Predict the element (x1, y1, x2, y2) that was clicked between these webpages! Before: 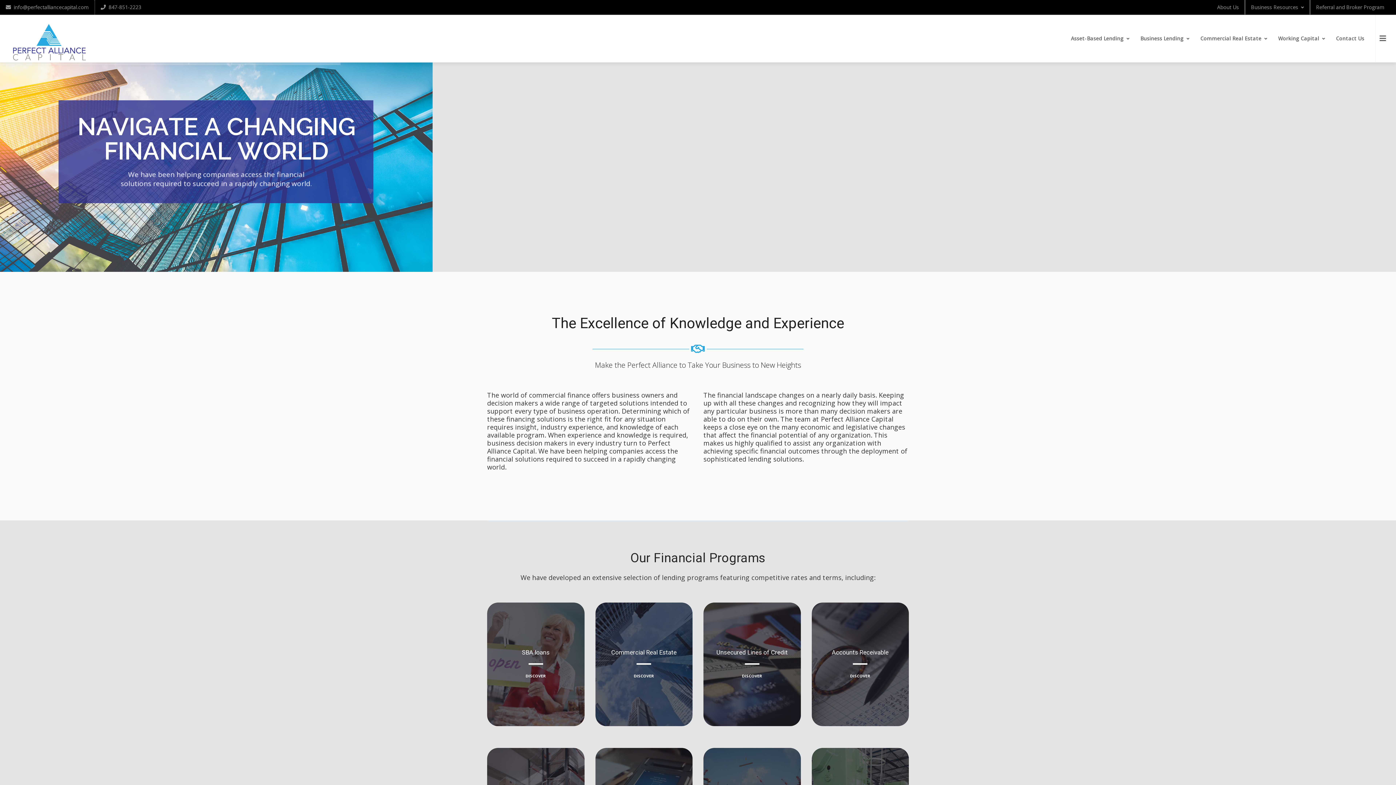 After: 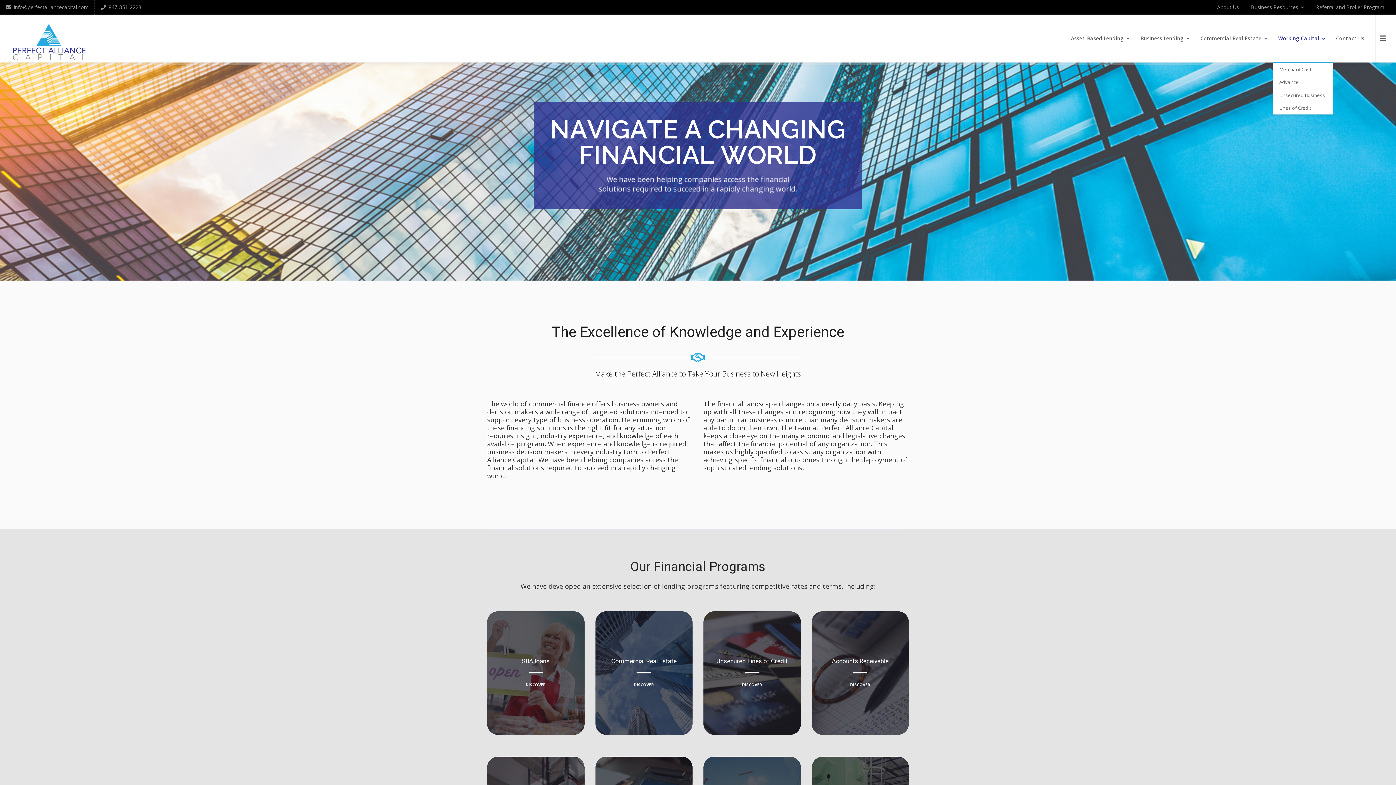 Action: label: Working Capital bbox: (1273, 14, 1330, 62)